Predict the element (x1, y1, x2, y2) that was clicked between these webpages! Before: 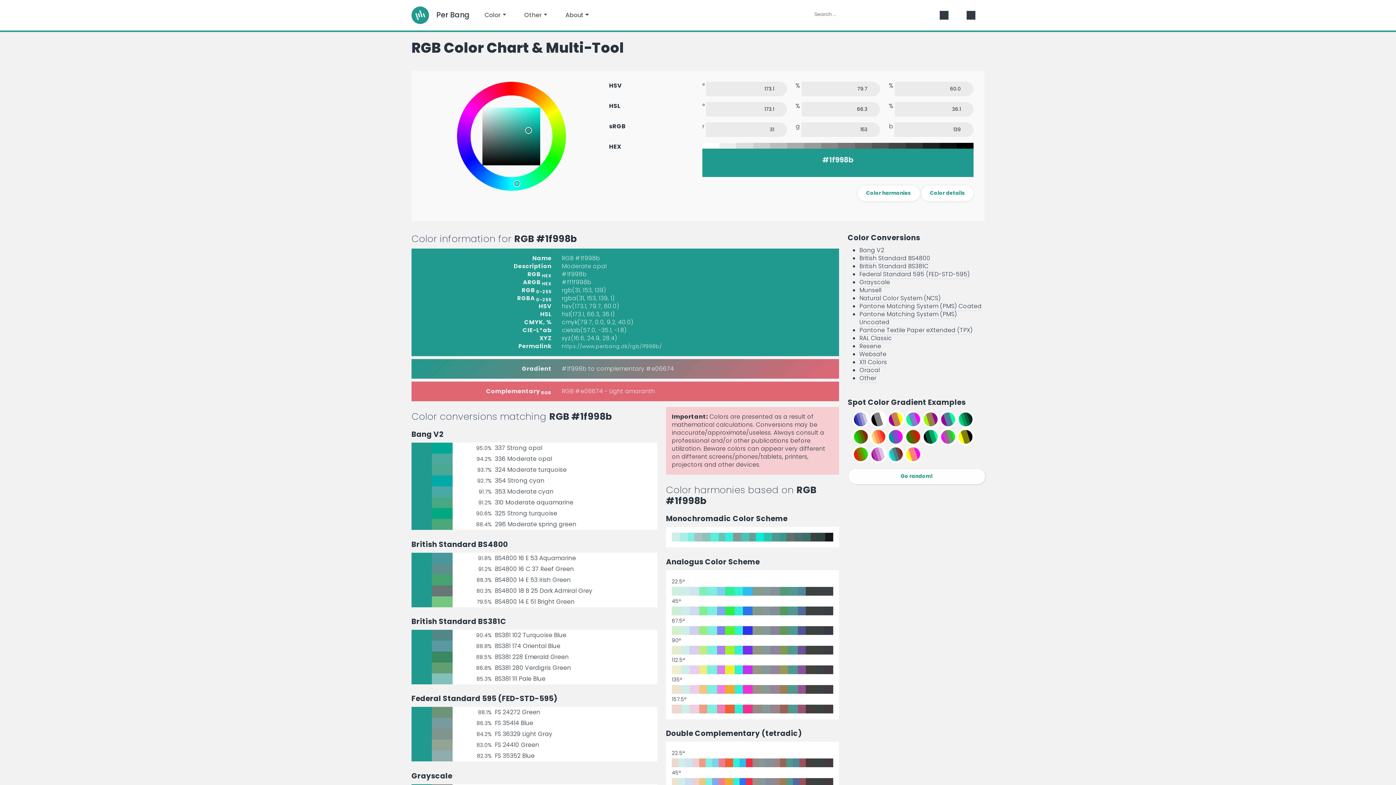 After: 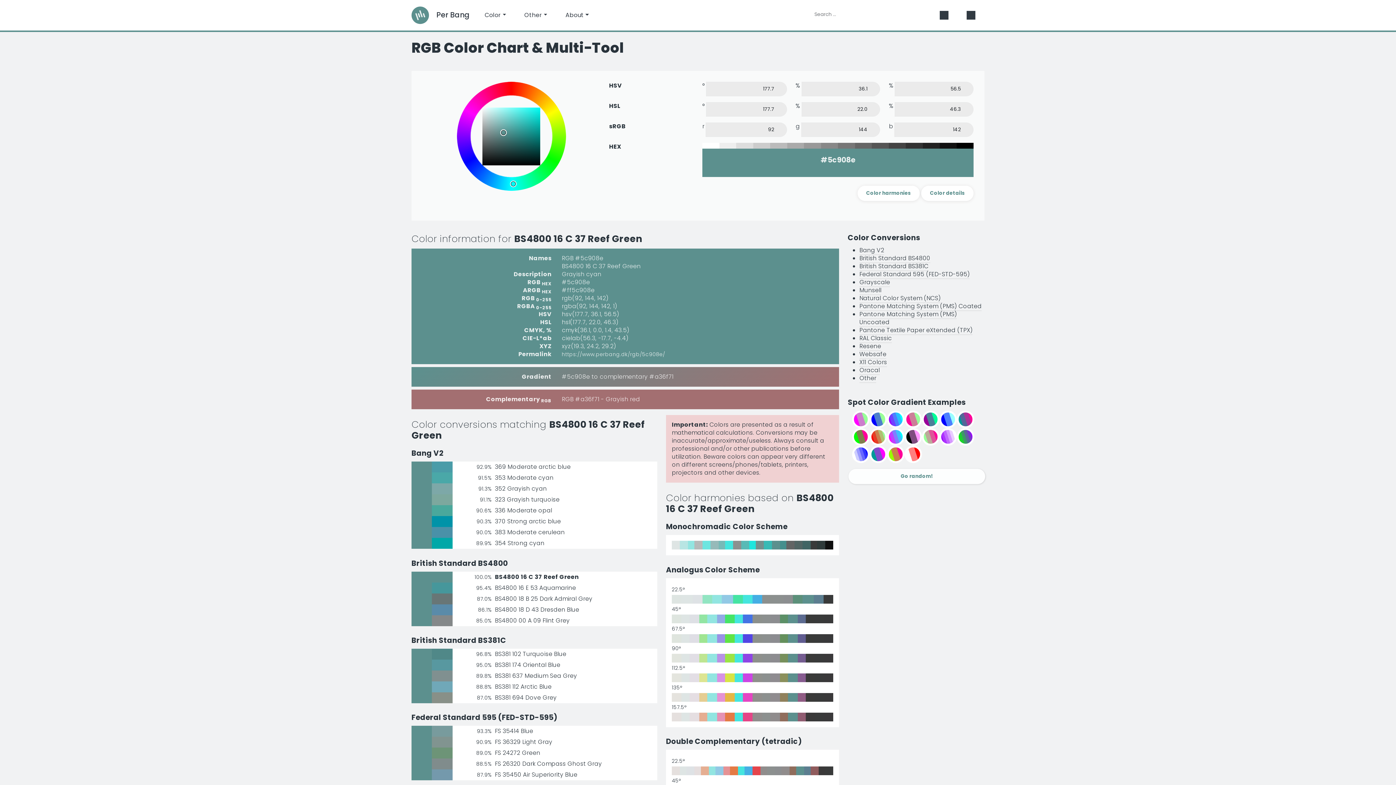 Action: label:  
 
91.2%
BS4800 16 C 37 Reef Green bbox: (416, 563, 653, 574)